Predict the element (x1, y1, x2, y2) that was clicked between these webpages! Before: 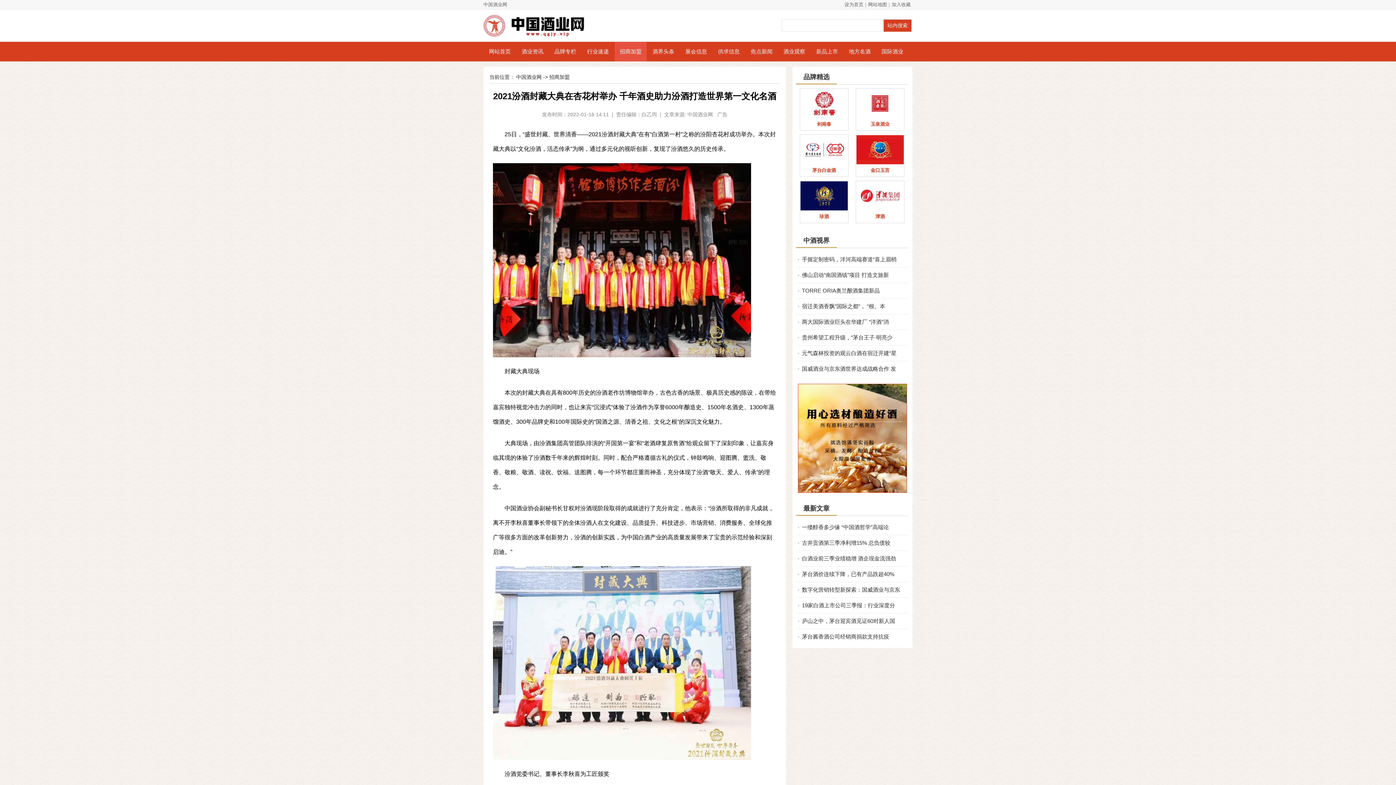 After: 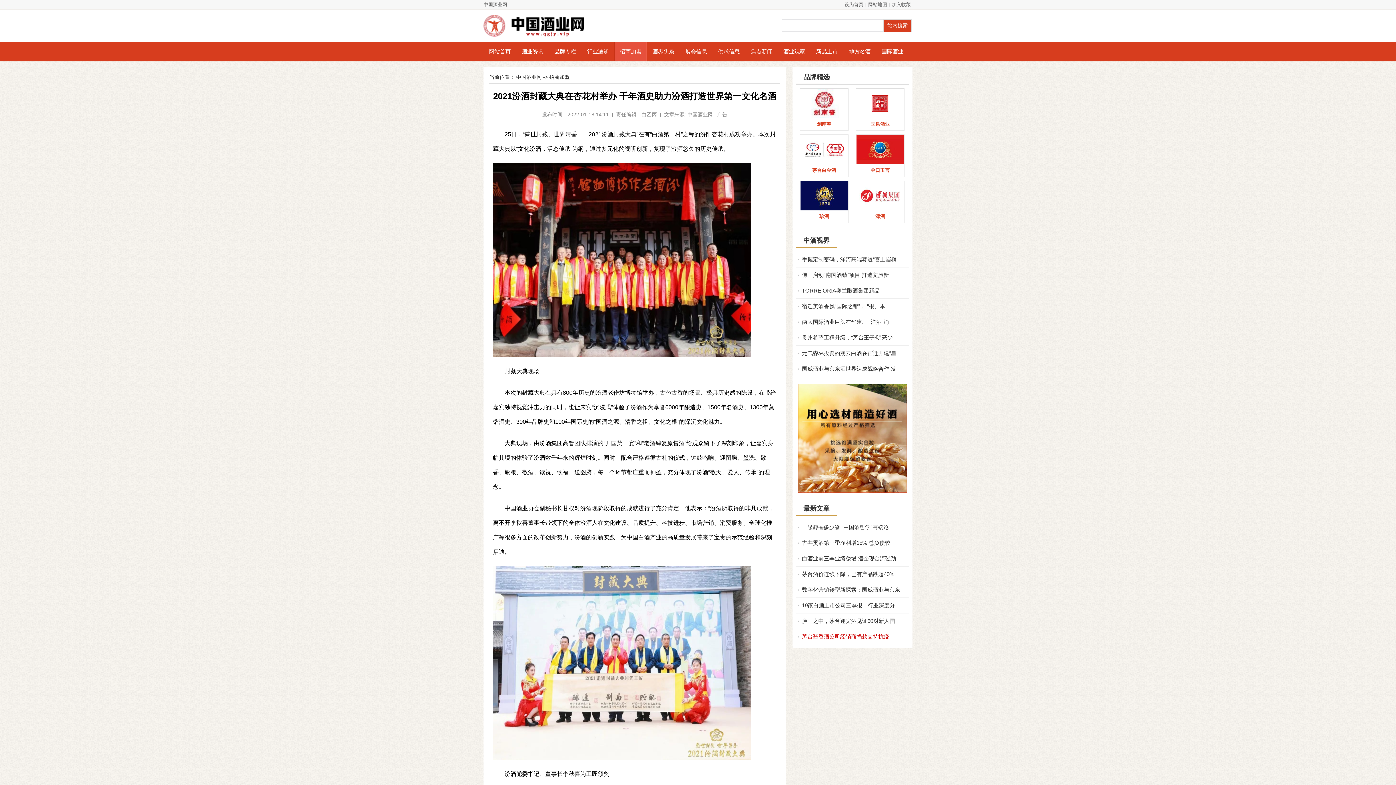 Action: bbox: (802, 633, 889, 640) label: 茅台酱香酒公司经销商捐款支持抗疫